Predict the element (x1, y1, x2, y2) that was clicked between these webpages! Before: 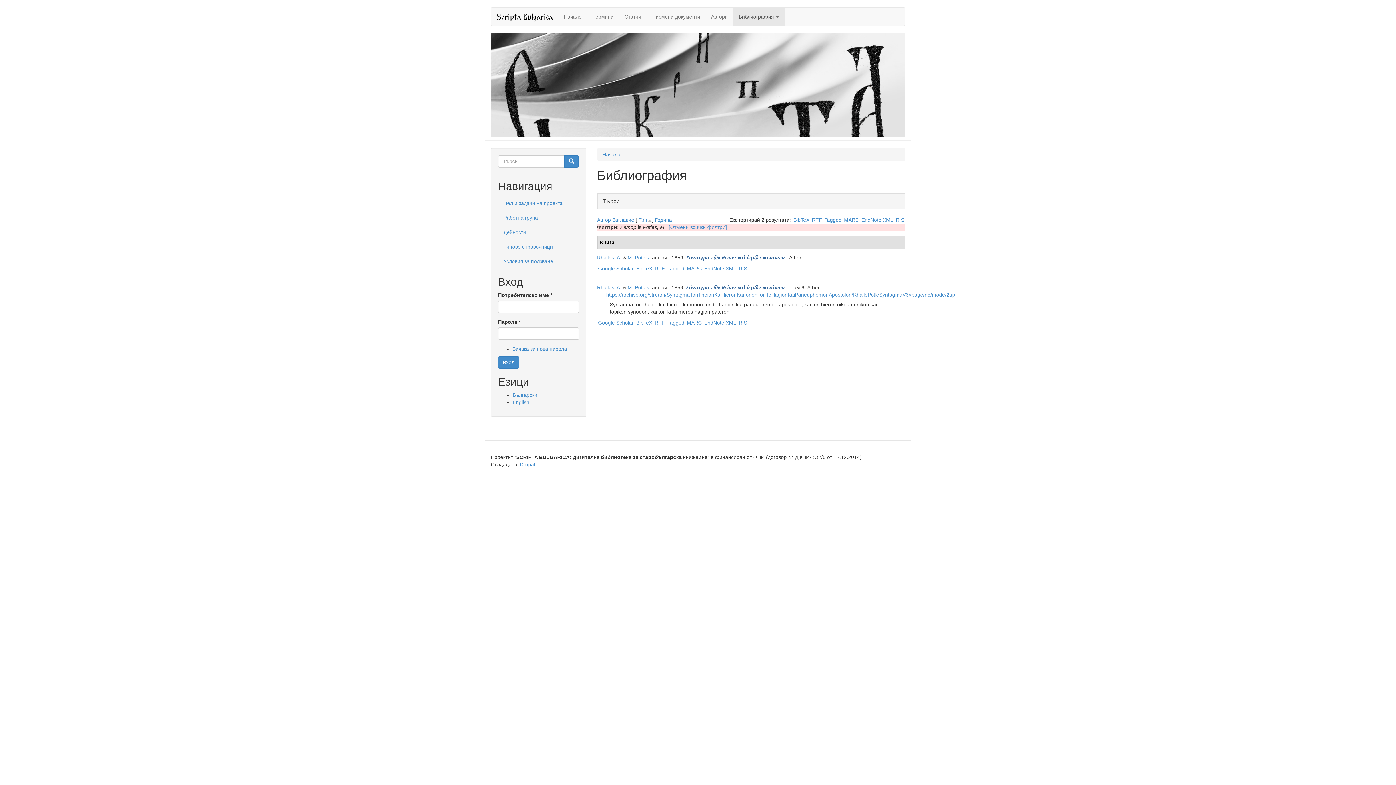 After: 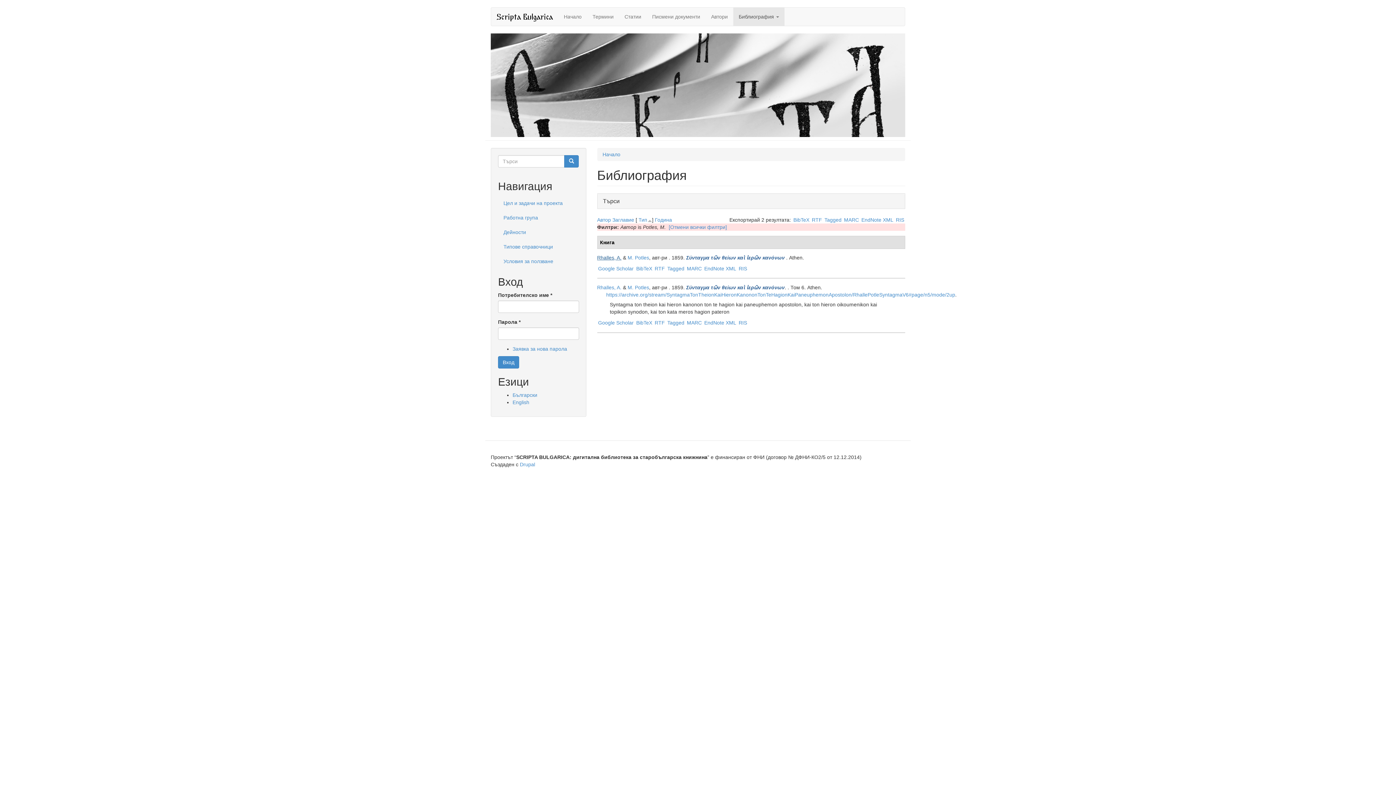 Action: label: Rhalles, A. bbox: (597, 254, 621, 260)